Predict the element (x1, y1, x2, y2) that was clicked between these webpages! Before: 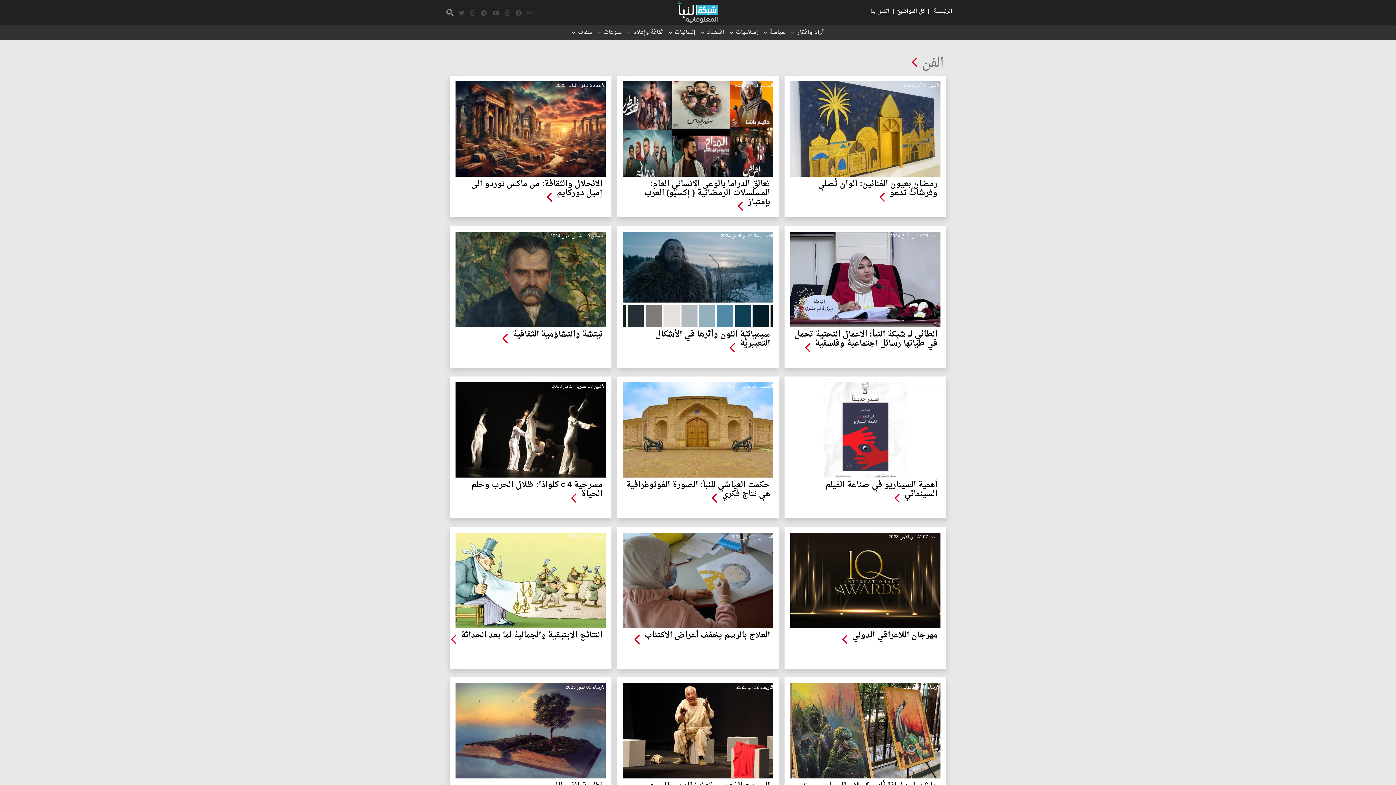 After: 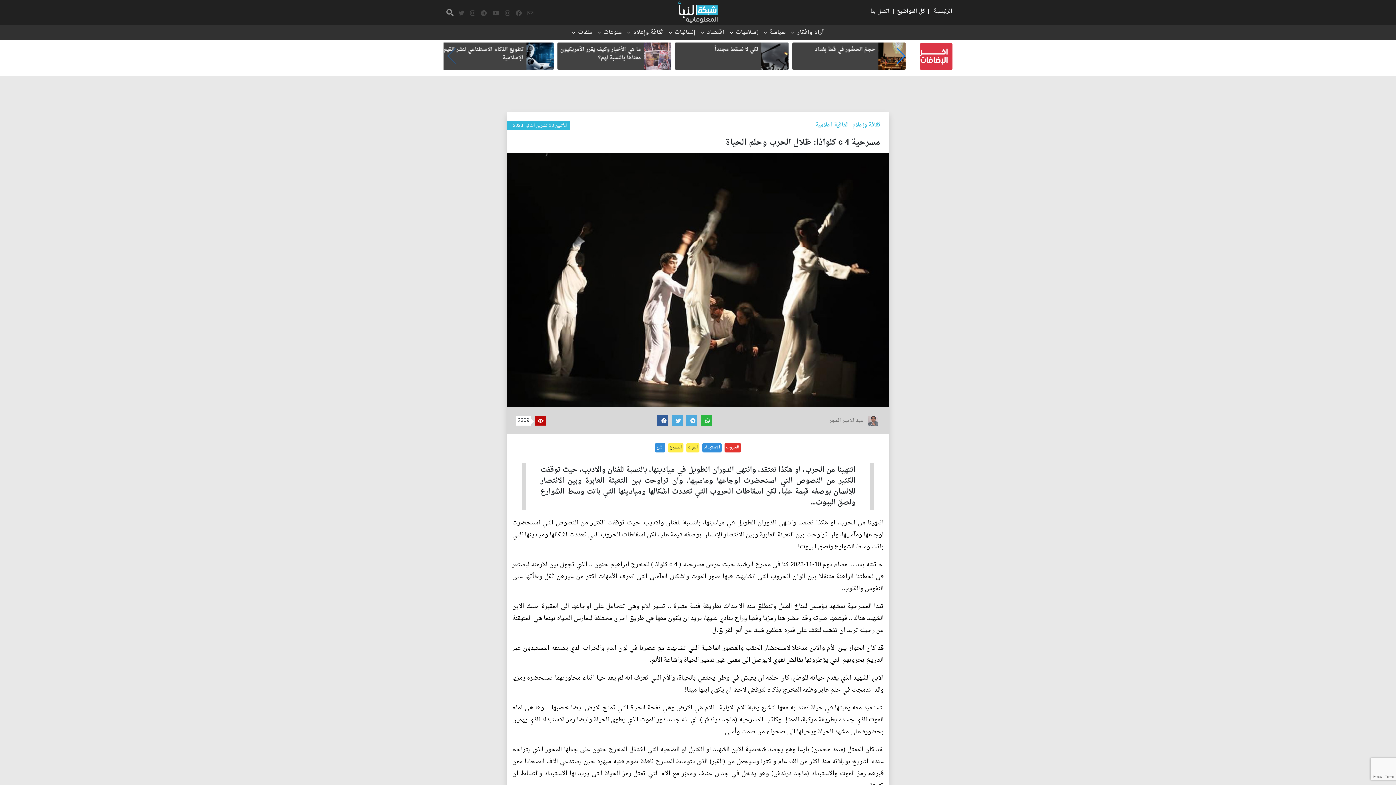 Action: bbox: (455, 382, 605, 477) label: الأثنين 13 تشرين الثاني 2023